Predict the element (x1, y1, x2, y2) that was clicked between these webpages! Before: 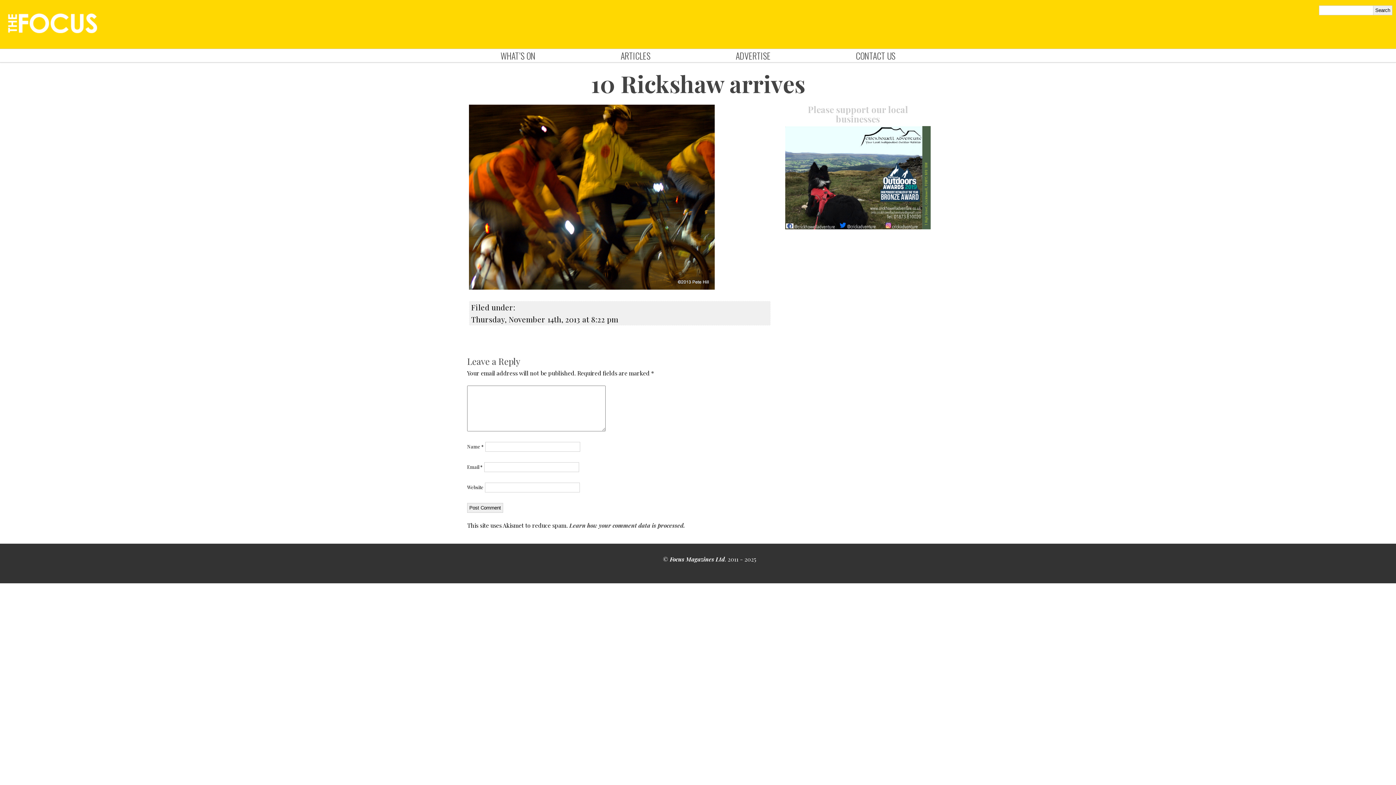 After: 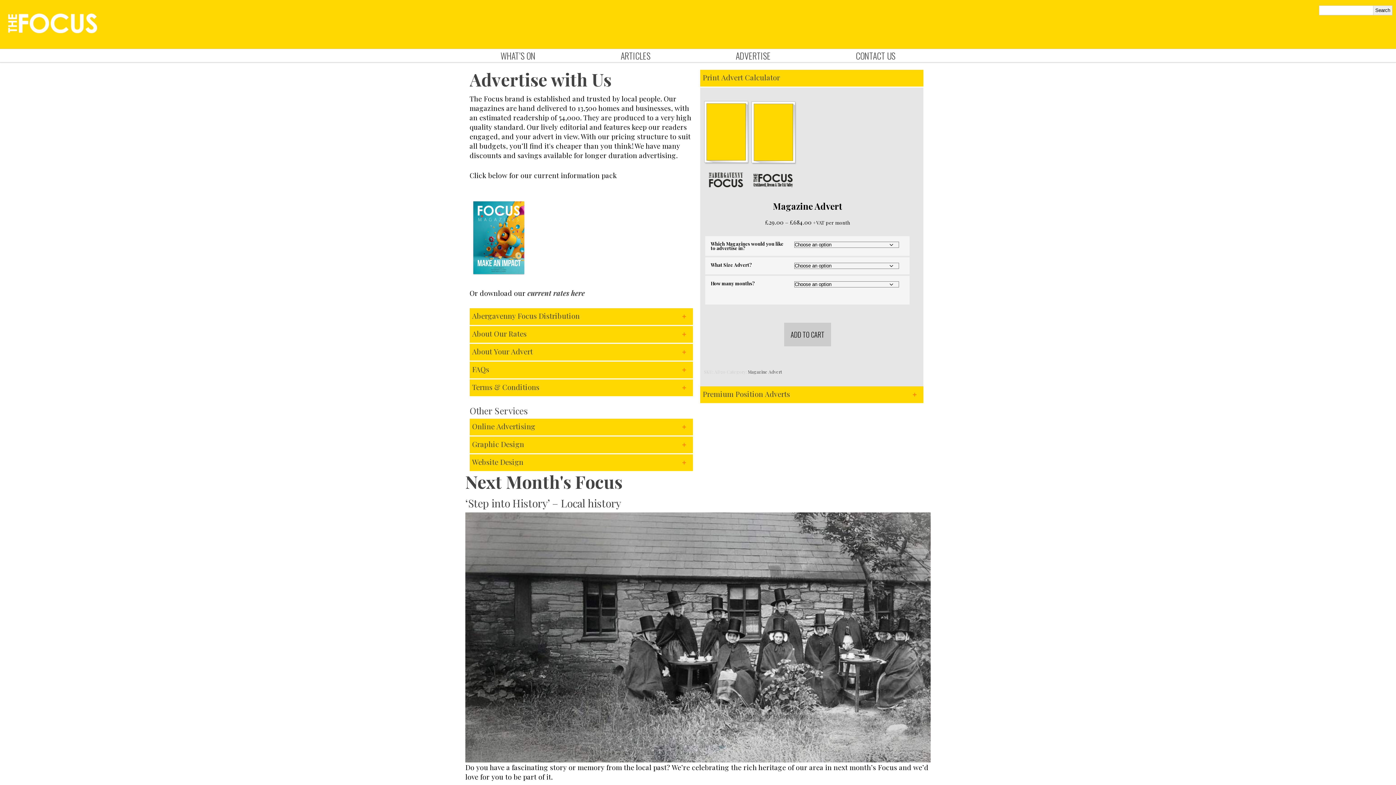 Action: bbox: (735, 49, 770, 62) label: ADVERTISE